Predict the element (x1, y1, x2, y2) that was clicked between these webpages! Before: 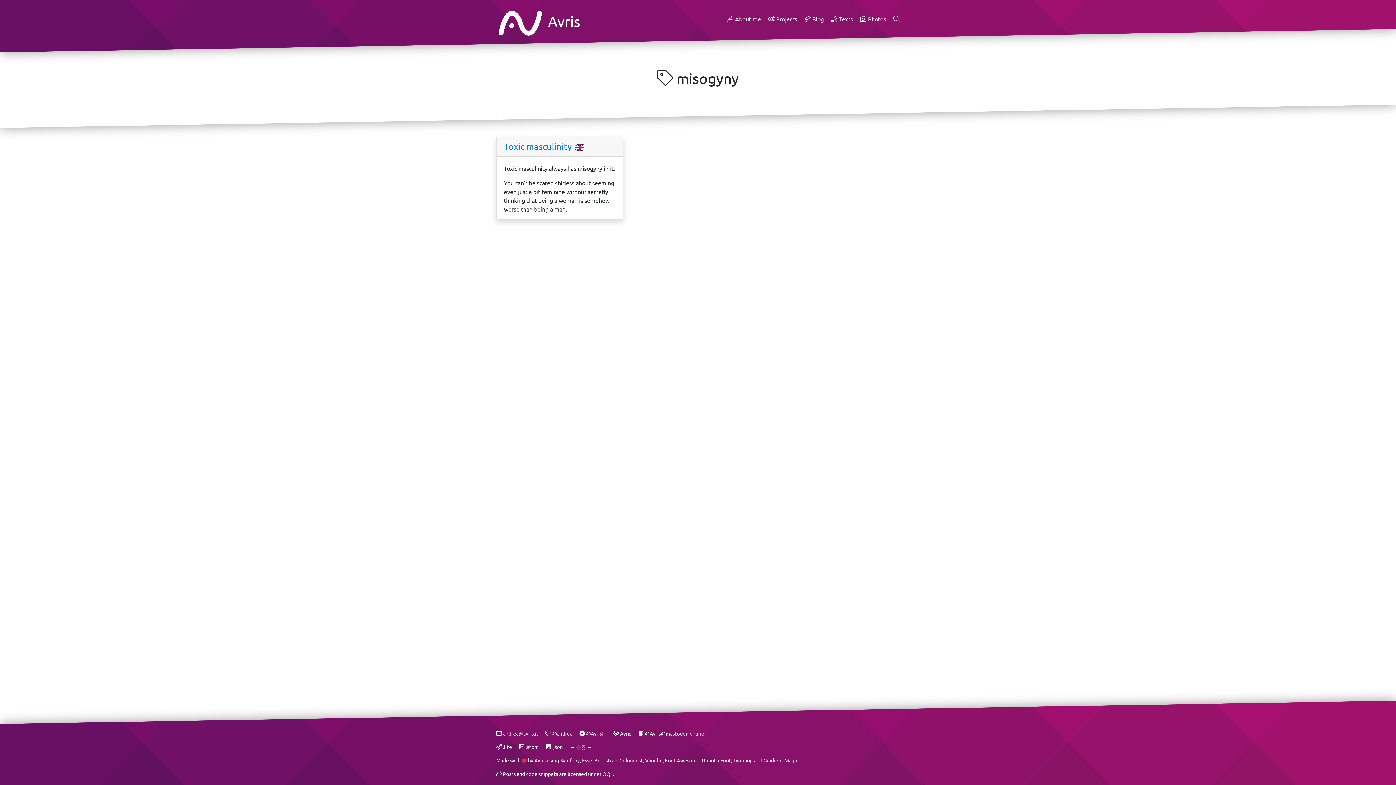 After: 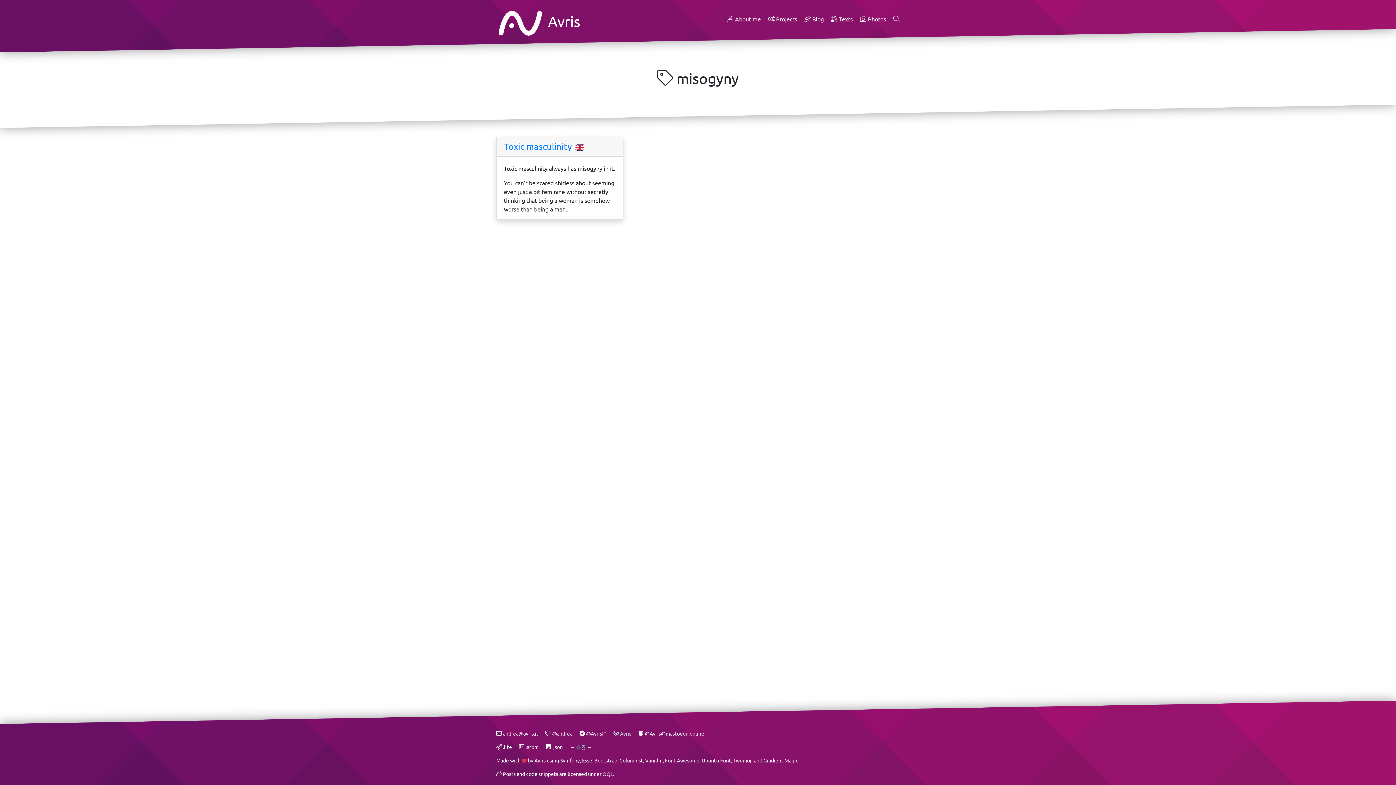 Action: bbox: (613, 730, 631, 737) label:  Avris